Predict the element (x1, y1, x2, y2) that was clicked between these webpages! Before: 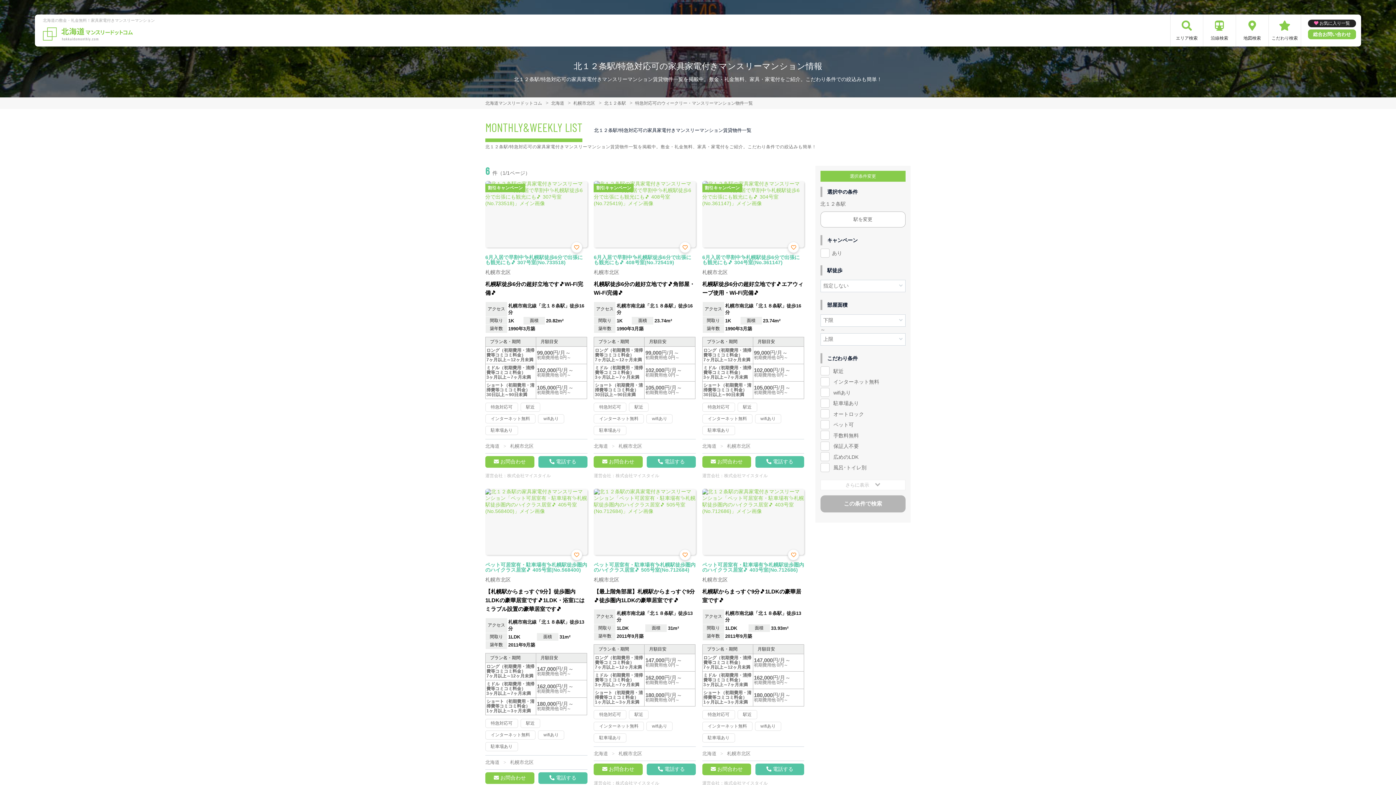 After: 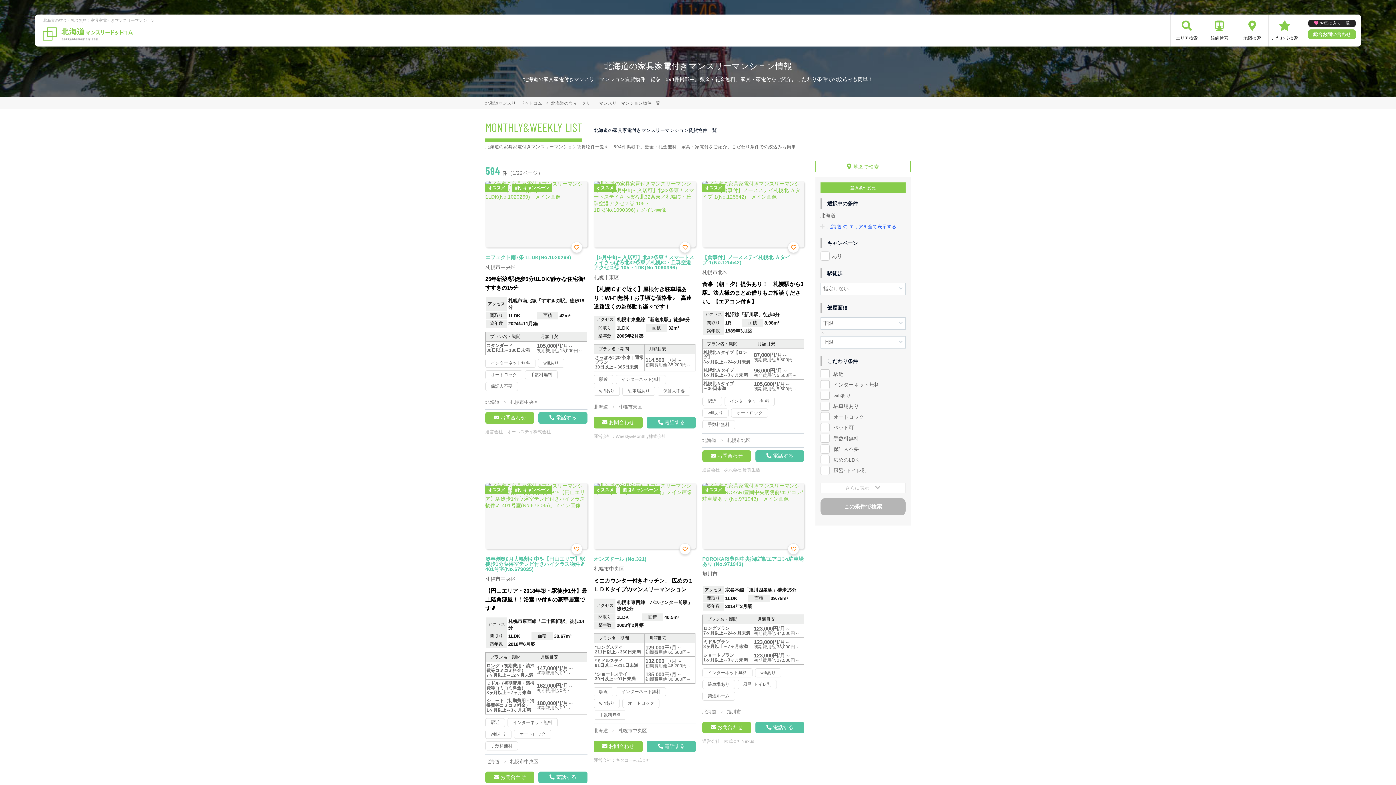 Action: bbox: (702, 443, 718, 448) label: 北海道 